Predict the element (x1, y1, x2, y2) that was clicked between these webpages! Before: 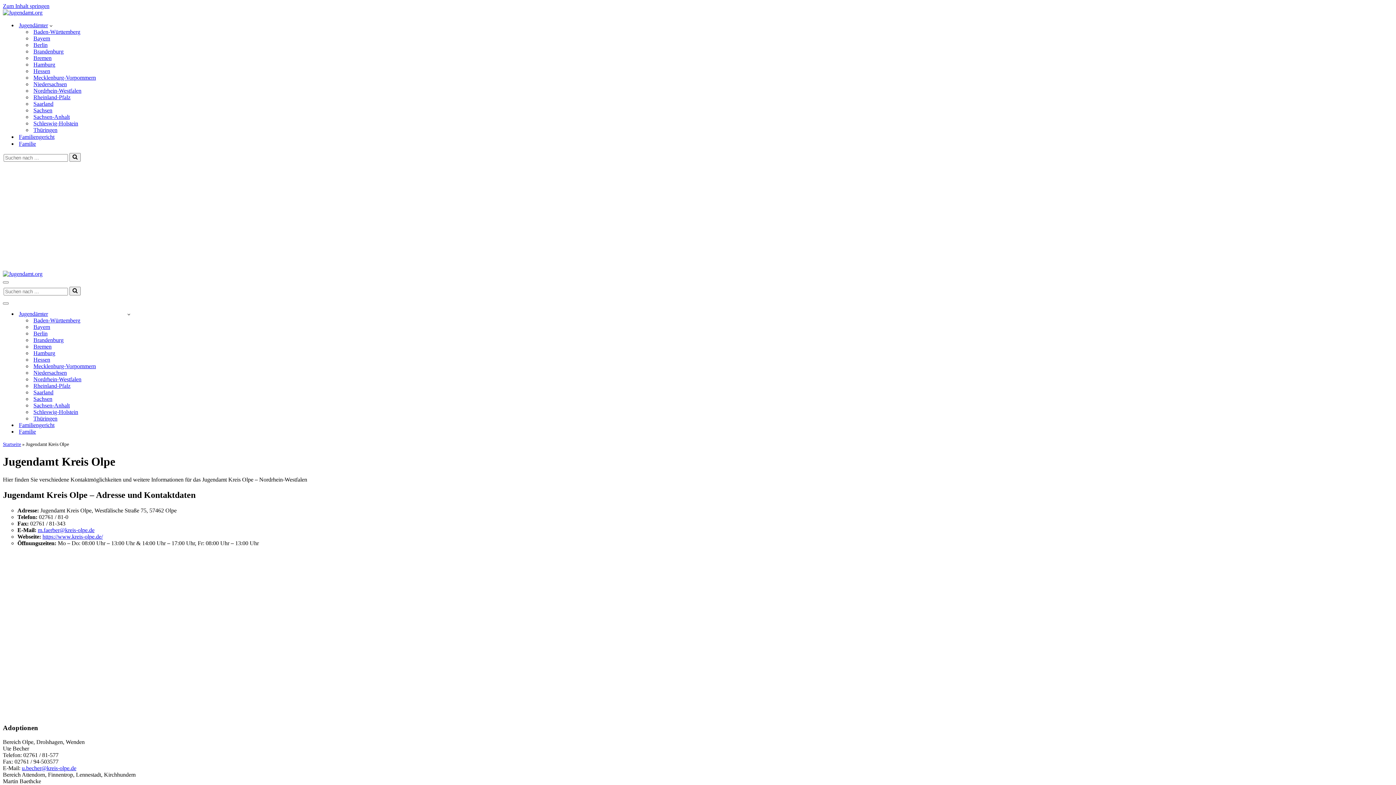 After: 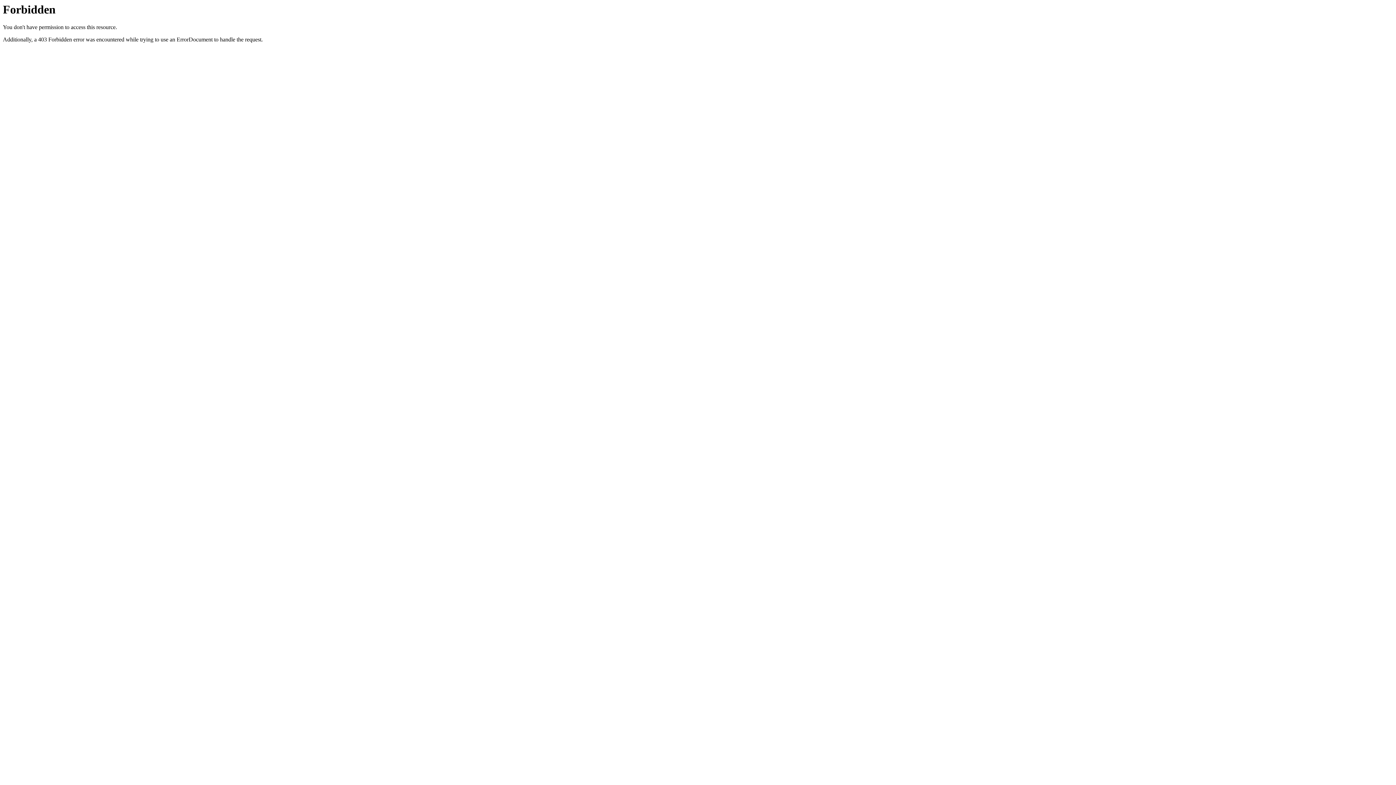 Action: bbox: (42, 533, 102, 539) label: https://www.kreis-olpe.de/